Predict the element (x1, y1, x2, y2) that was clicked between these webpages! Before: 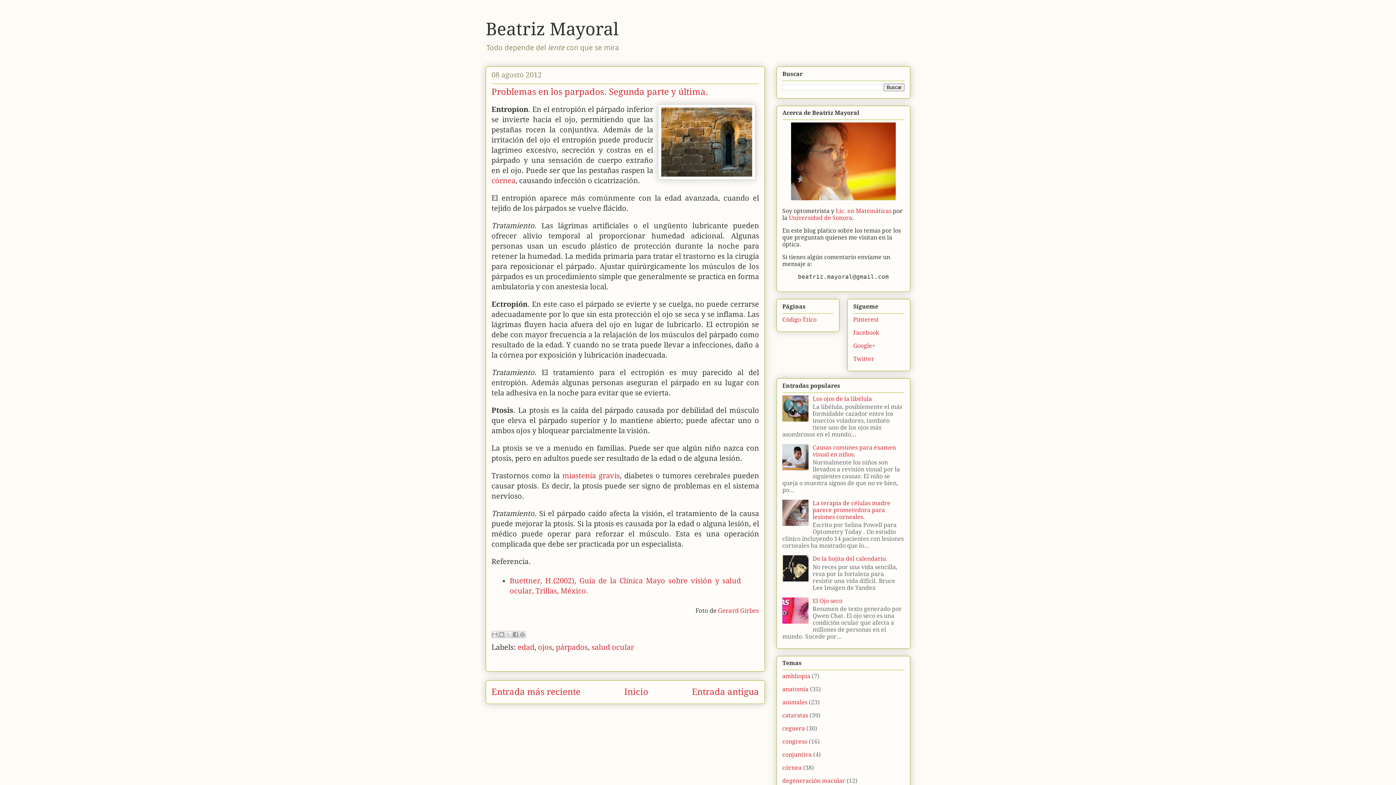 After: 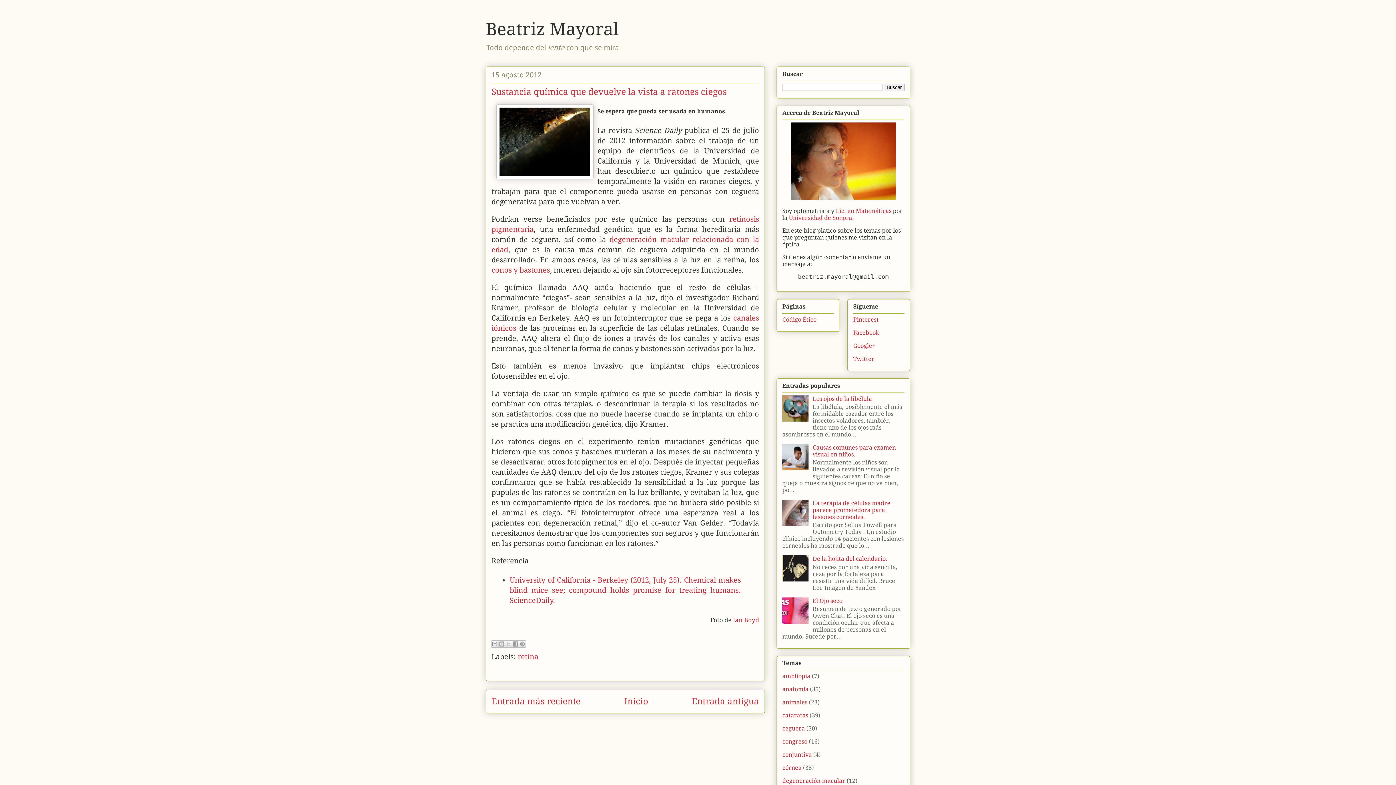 Action: label: Entrada más reciente bbox: (491, 687, 580, 697)